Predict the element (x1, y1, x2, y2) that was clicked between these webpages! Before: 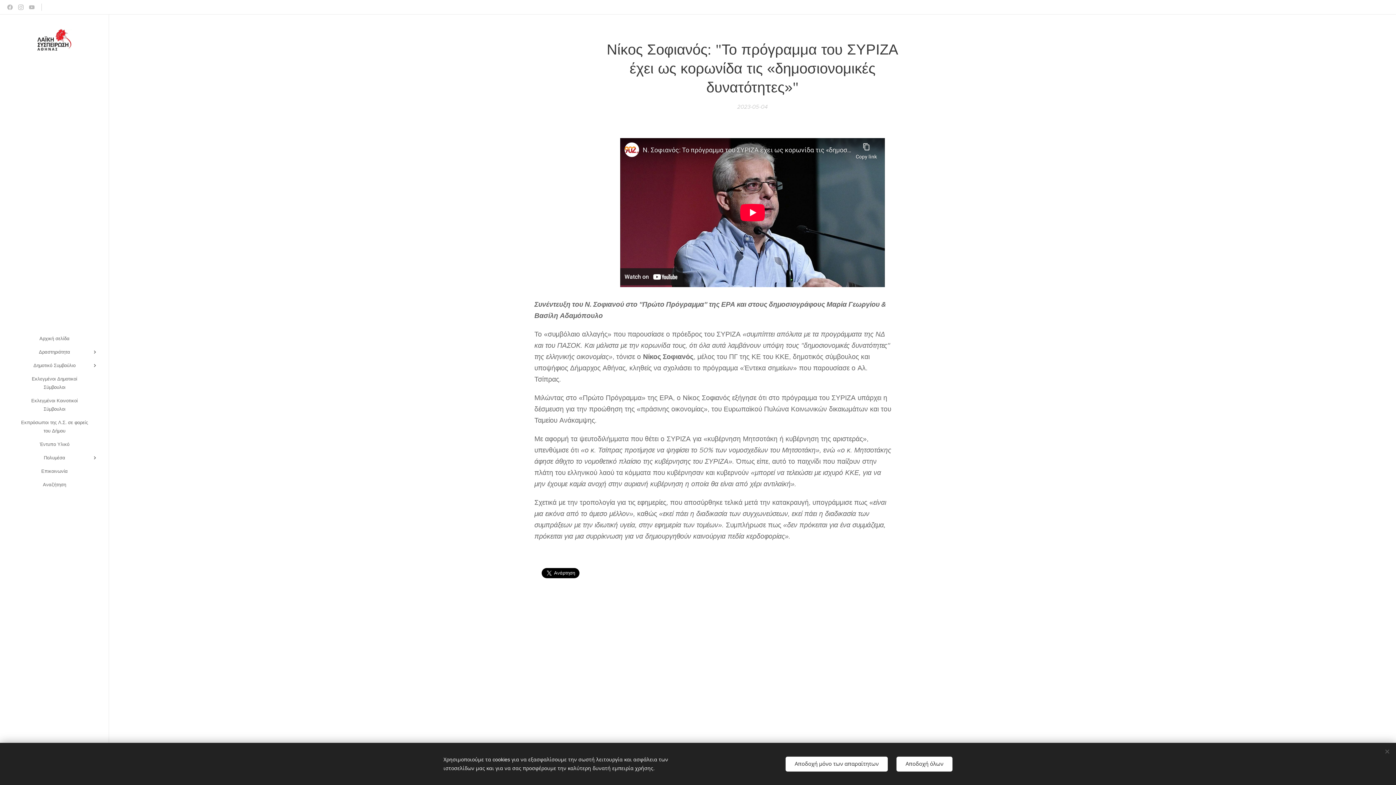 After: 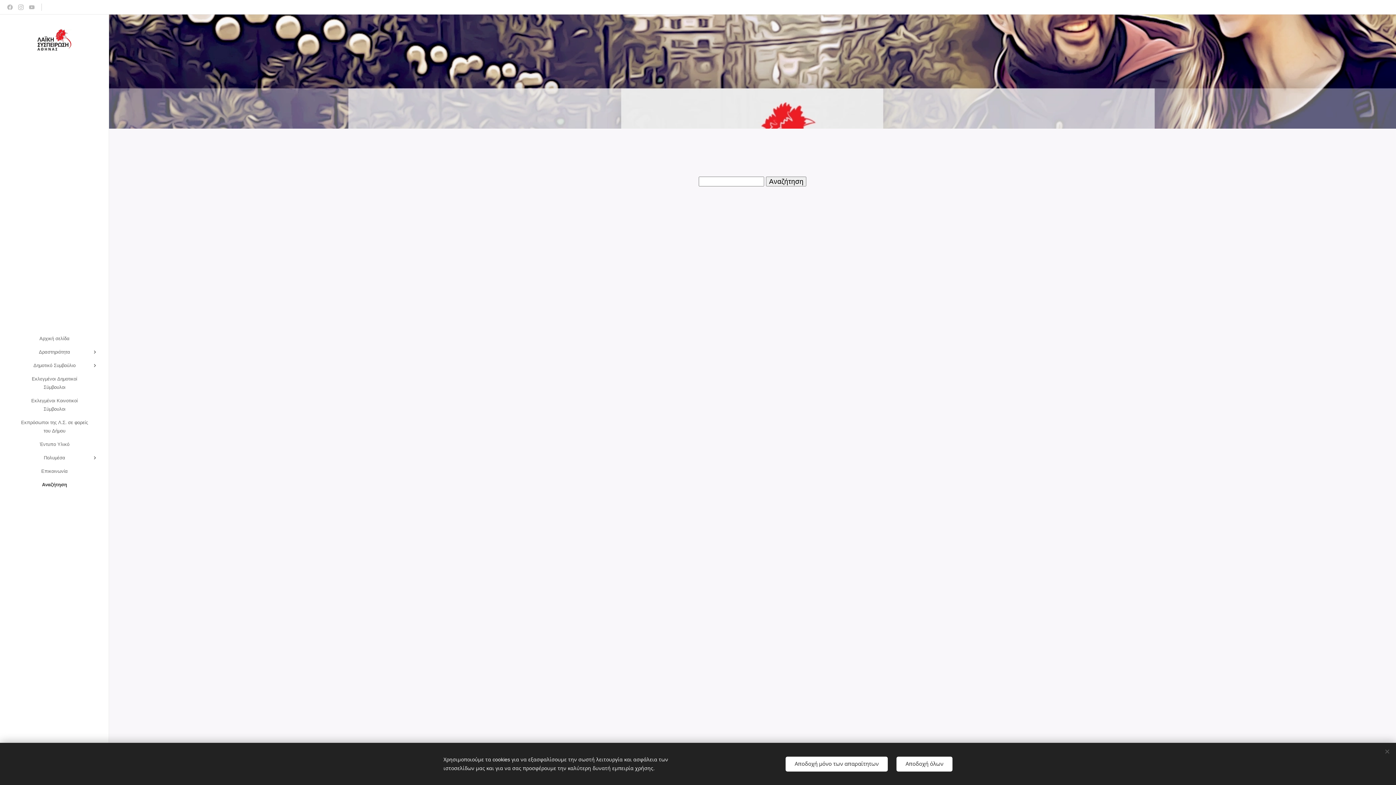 Action: bbox: (2, 480, 106, 488) label: Αναζήτηση